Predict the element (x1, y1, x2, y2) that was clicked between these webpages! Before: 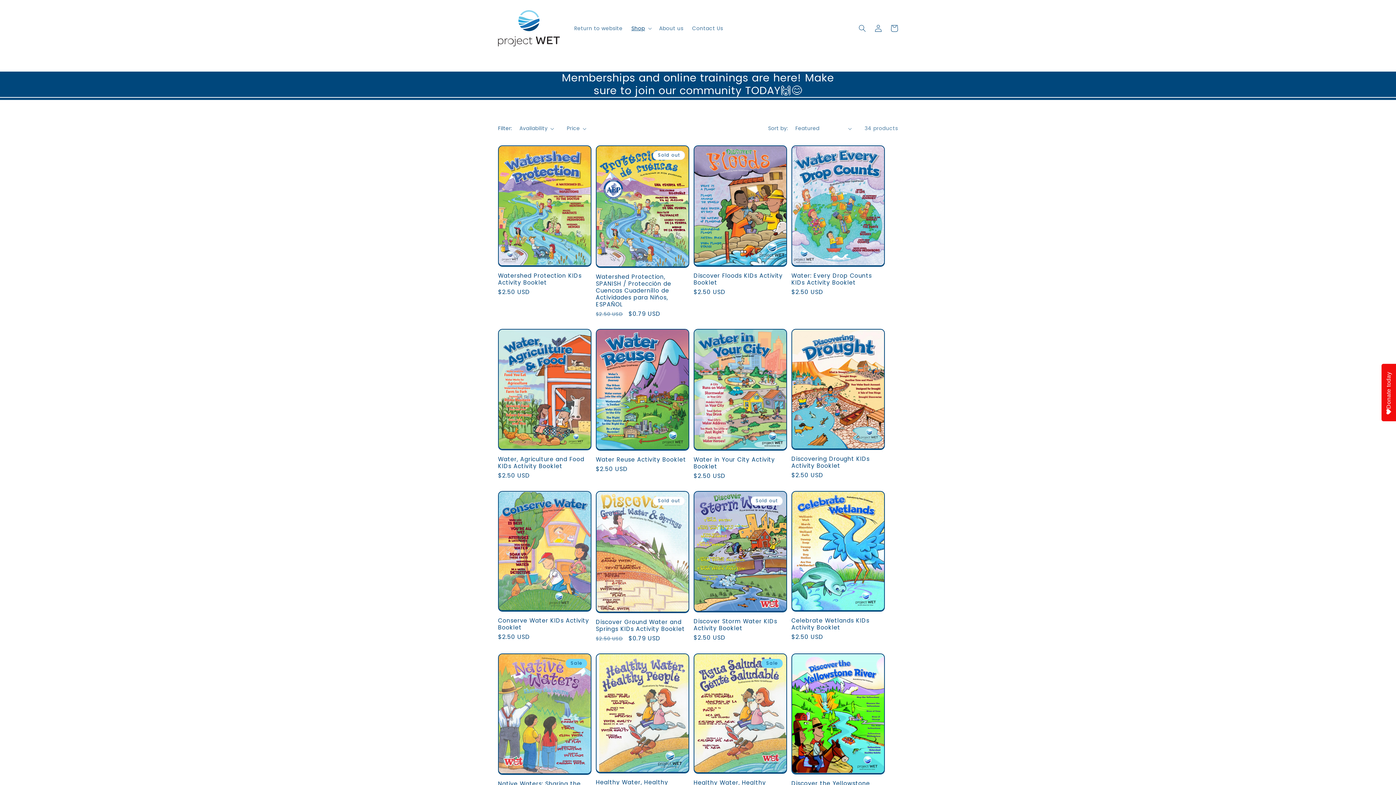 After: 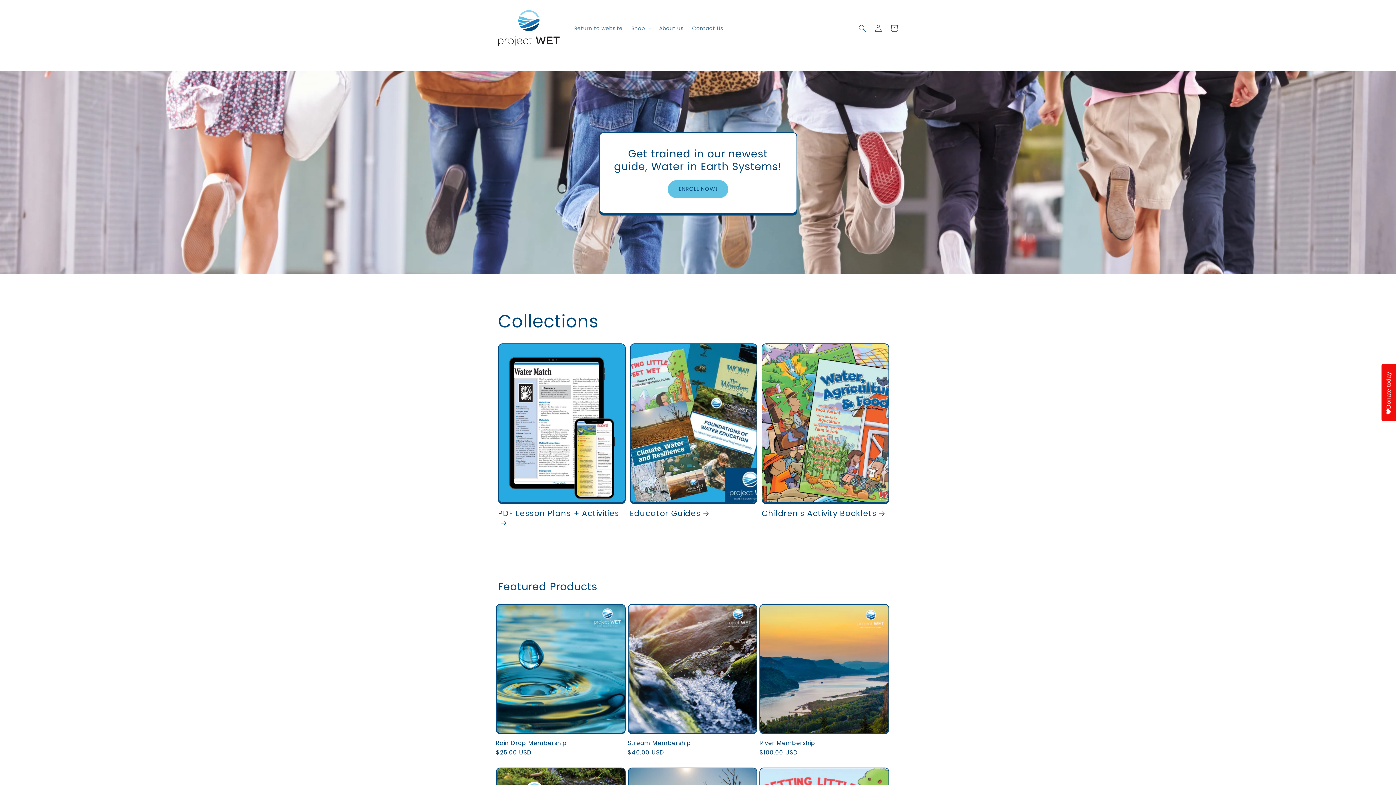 Action: bbox: (495, 7, 562, 49)